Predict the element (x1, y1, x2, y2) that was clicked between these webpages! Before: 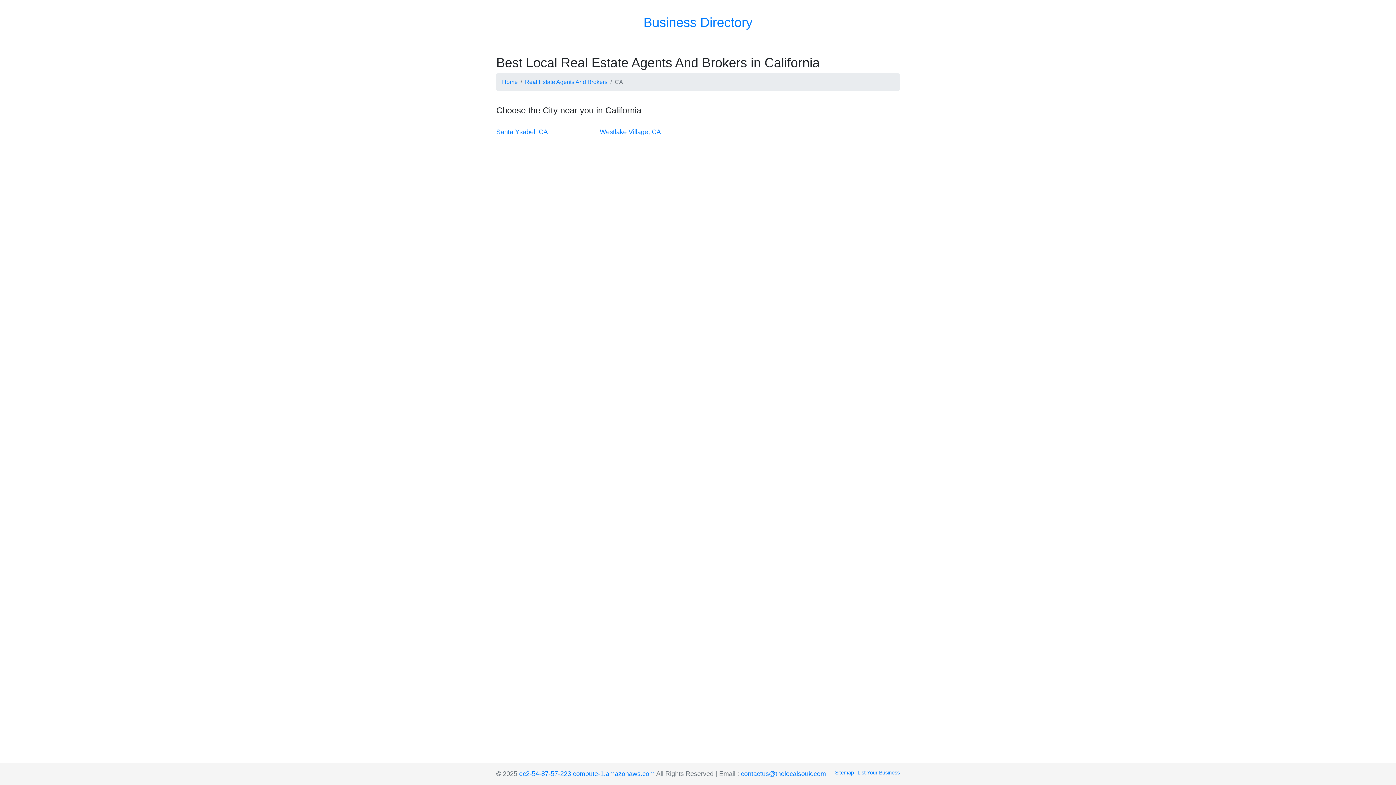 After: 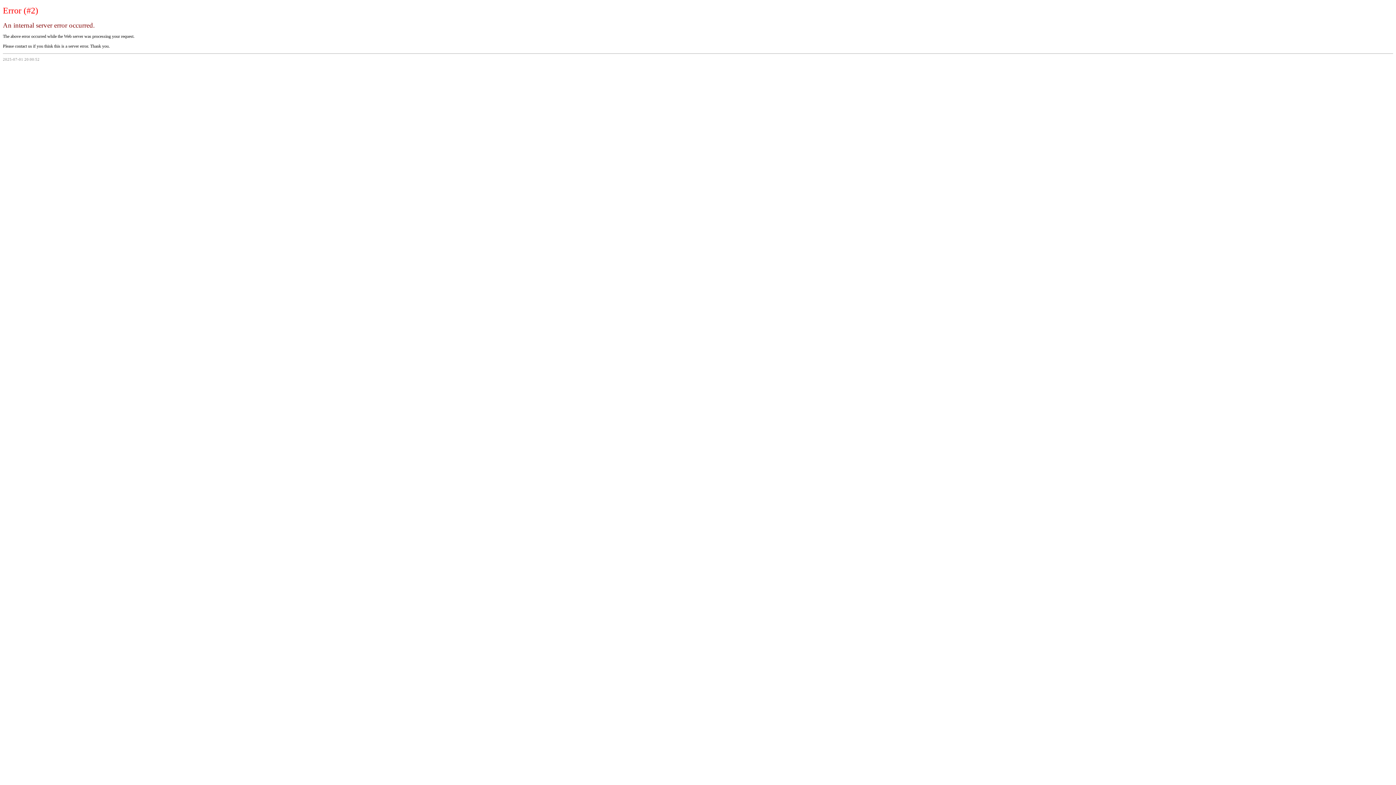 Action: label: Business Directory bbox: (643, 14, 752, 29)